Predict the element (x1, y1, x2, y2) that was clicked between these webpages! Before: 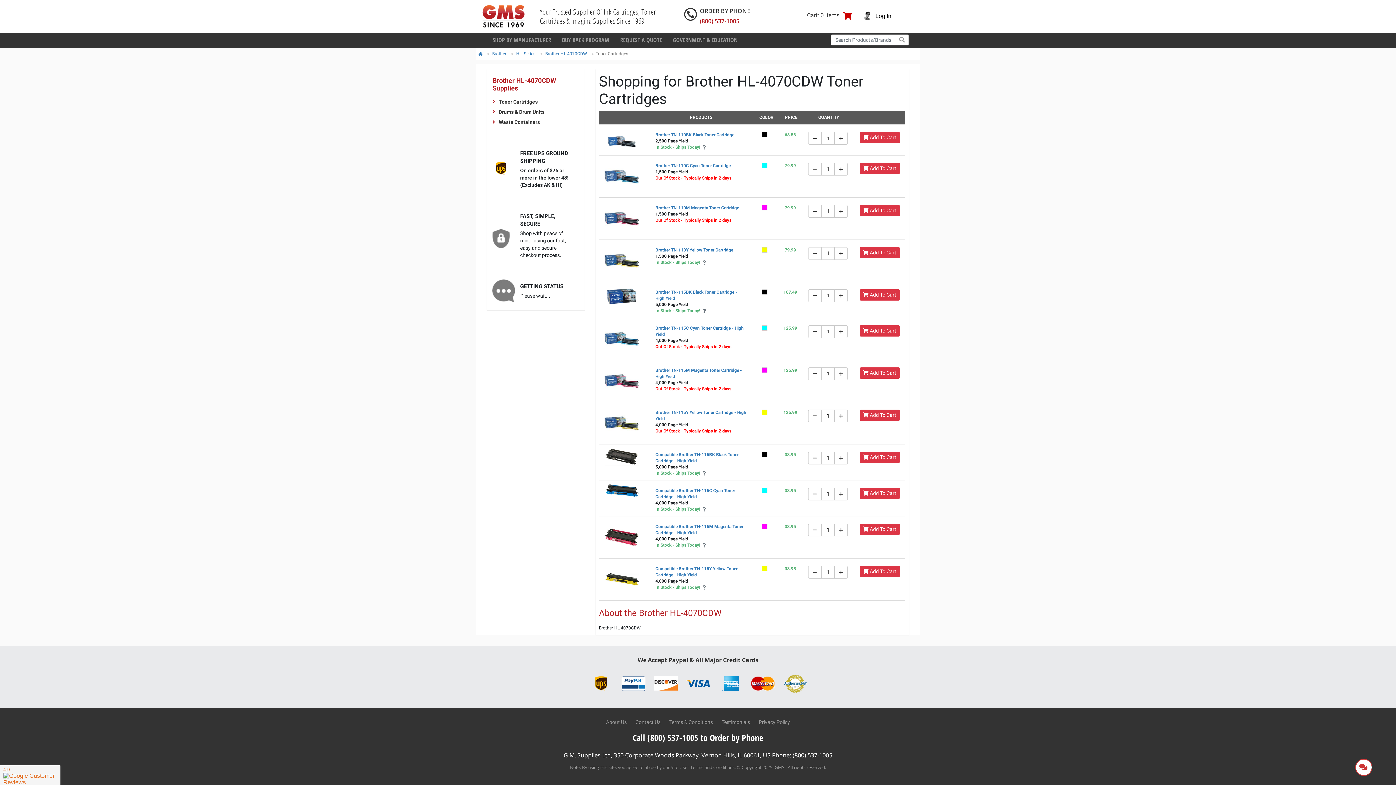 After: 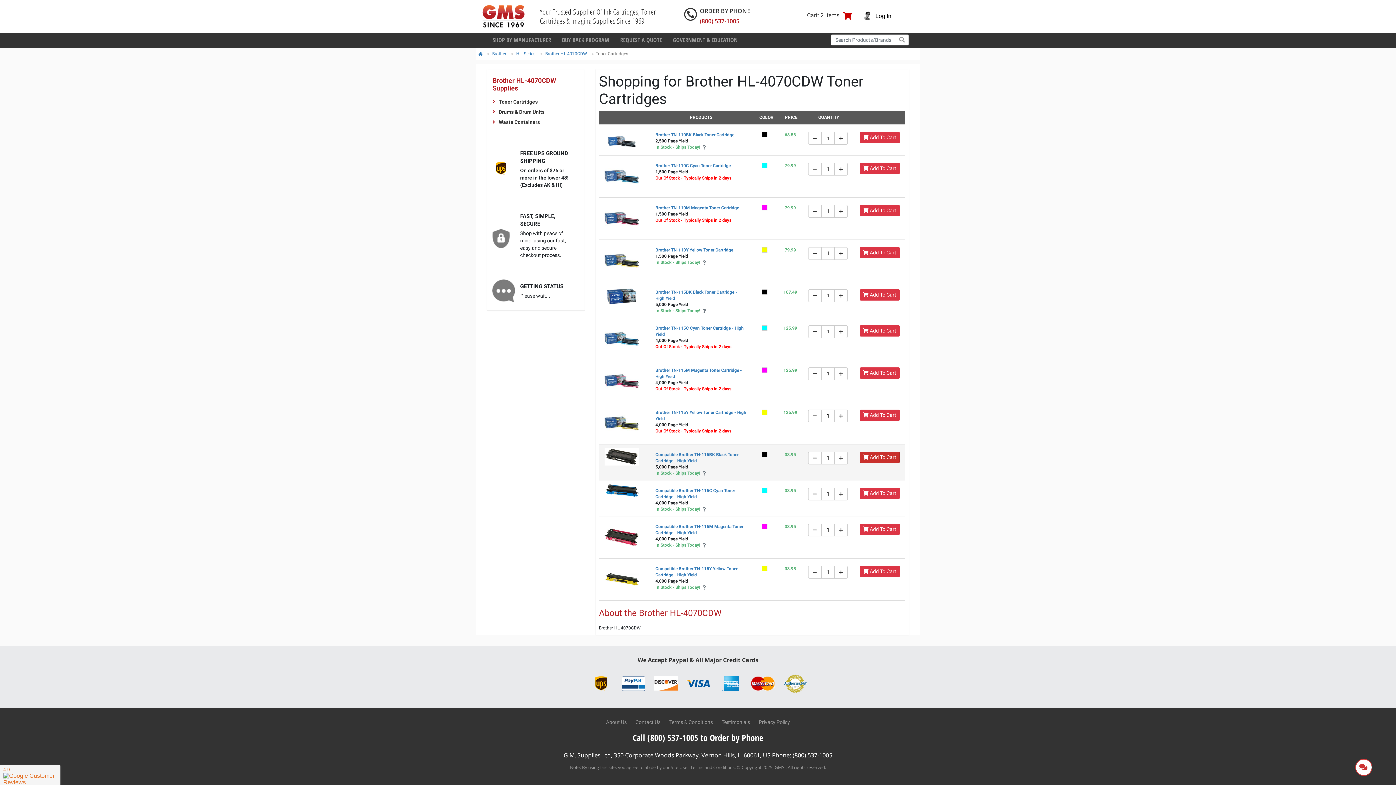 Action: label:  Add To Cart bbox: (859, 451, 899, 463)